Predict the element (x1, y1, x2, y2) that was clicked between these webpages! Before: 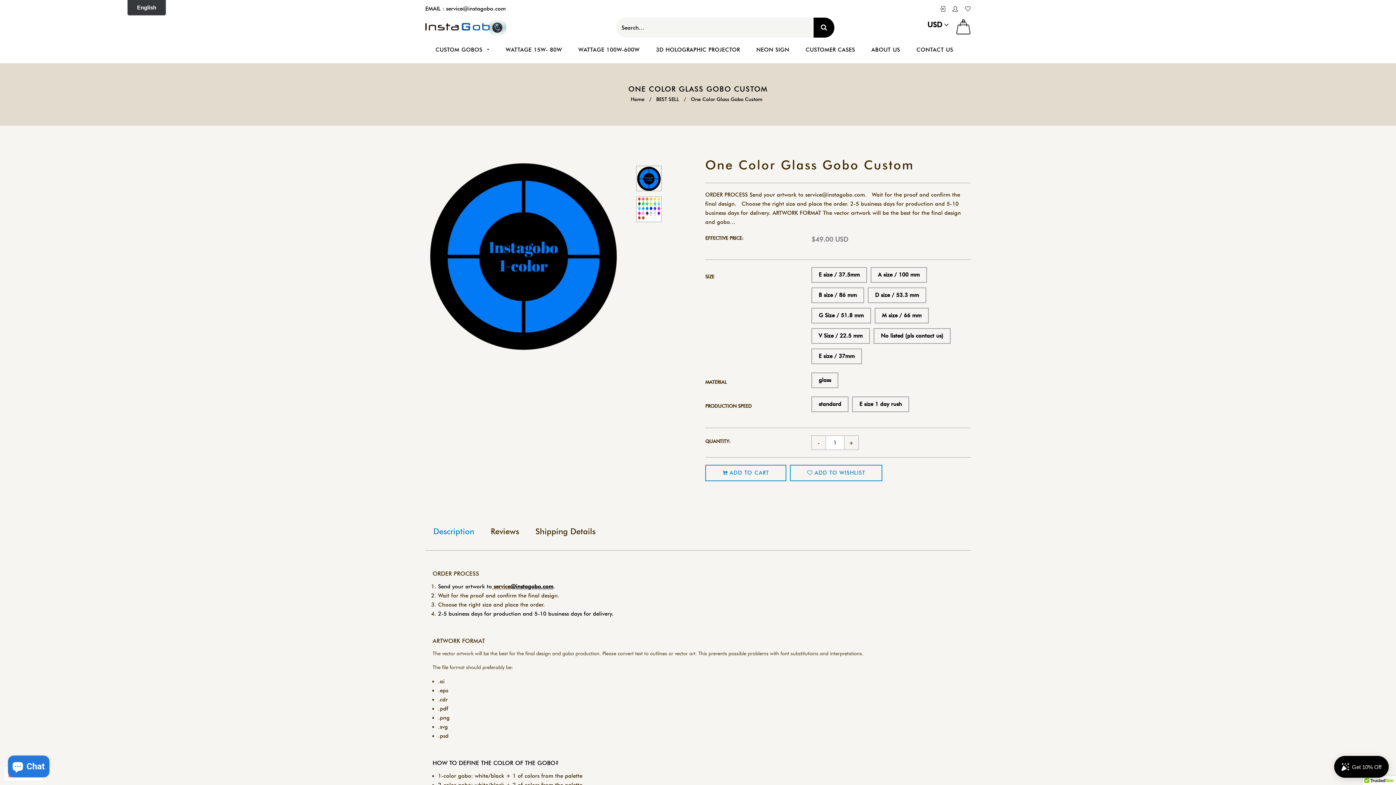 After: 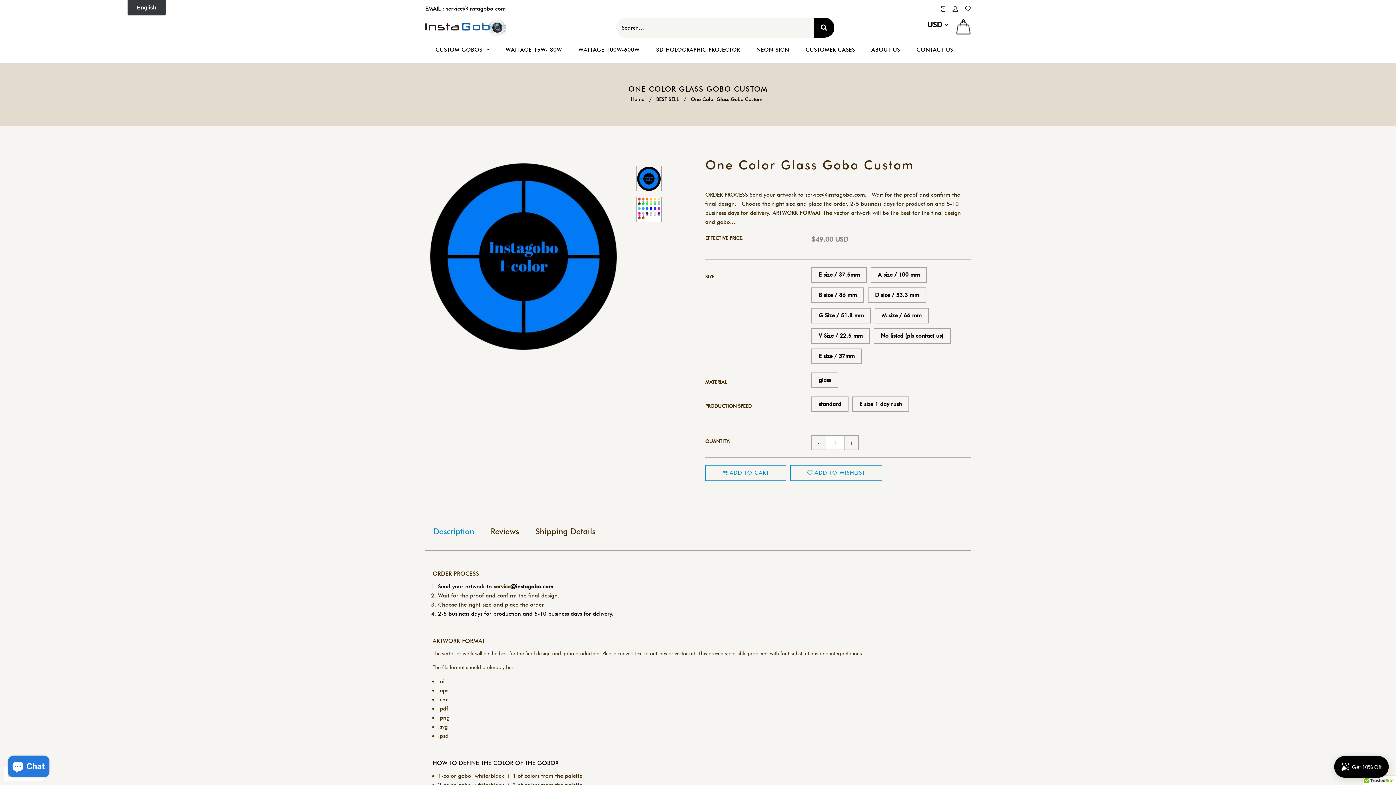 Action: bbox: (636, 166, 661, 194)